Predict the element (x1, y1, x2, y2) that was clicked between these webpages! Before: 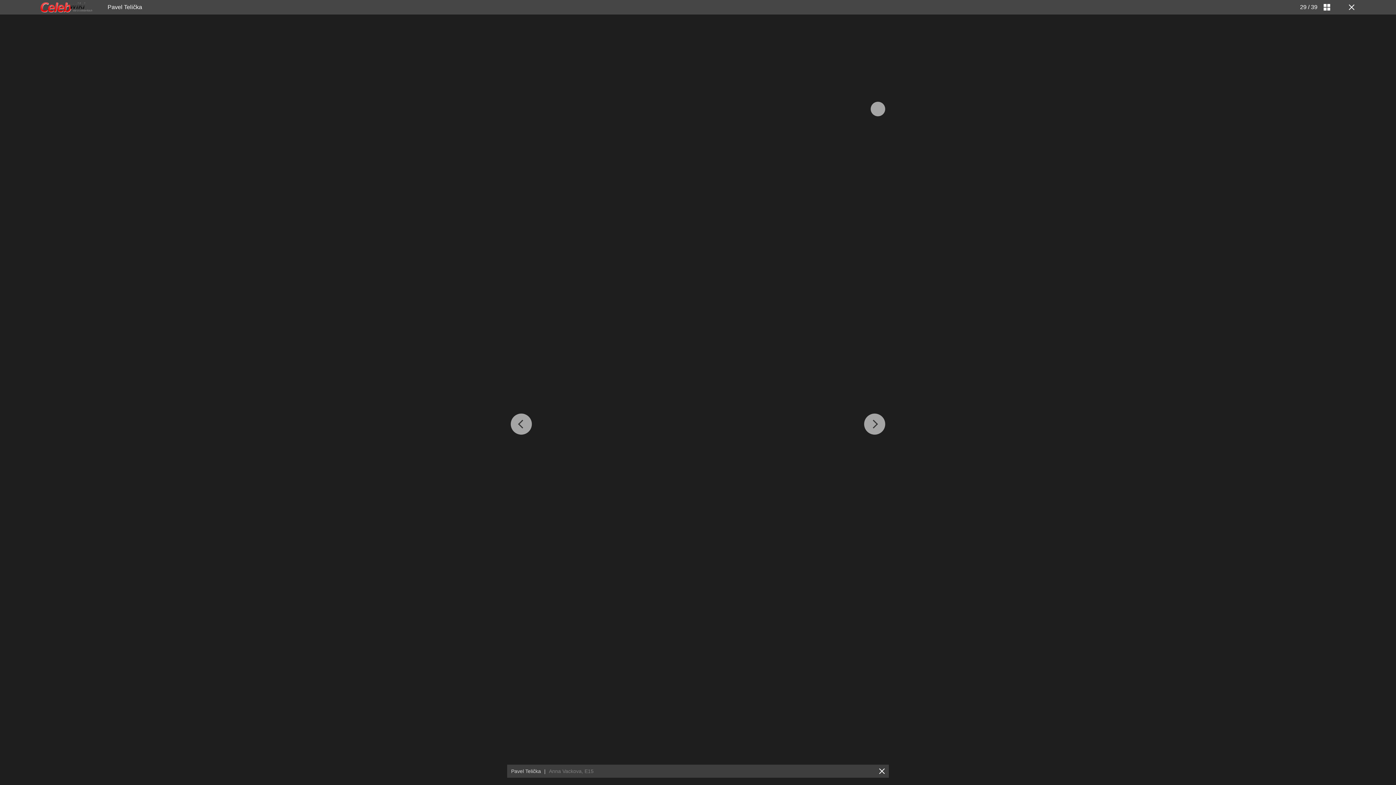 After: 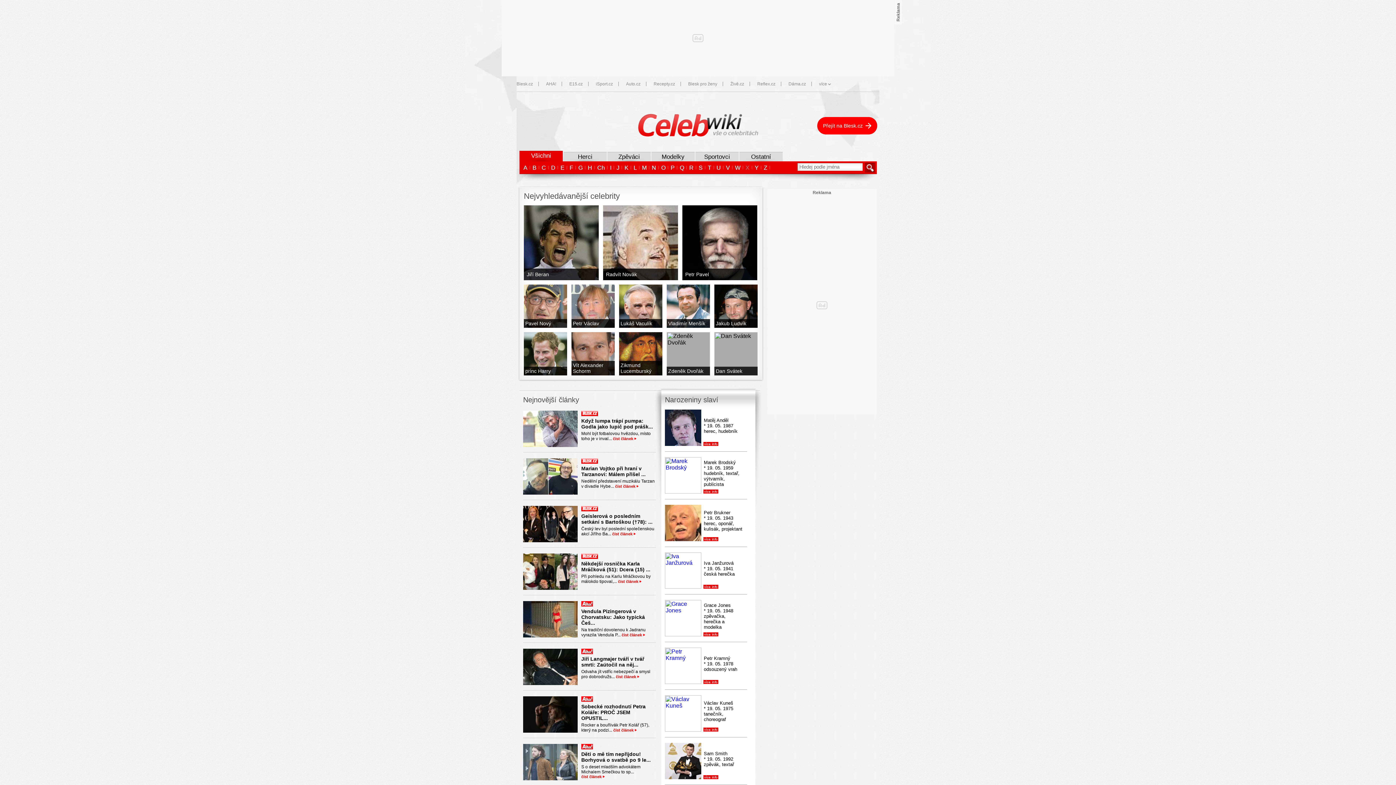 Action: bbox: (40, 2, 92, 12)